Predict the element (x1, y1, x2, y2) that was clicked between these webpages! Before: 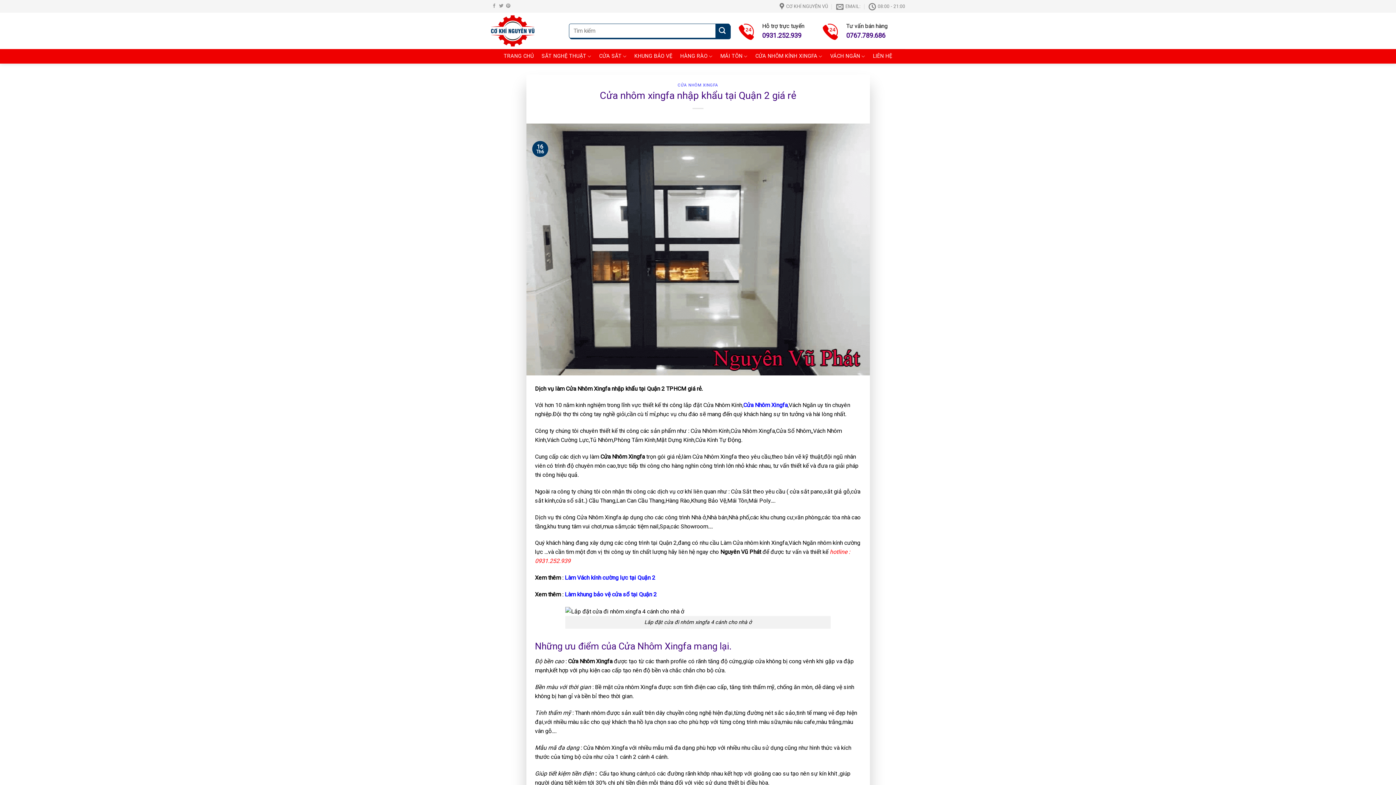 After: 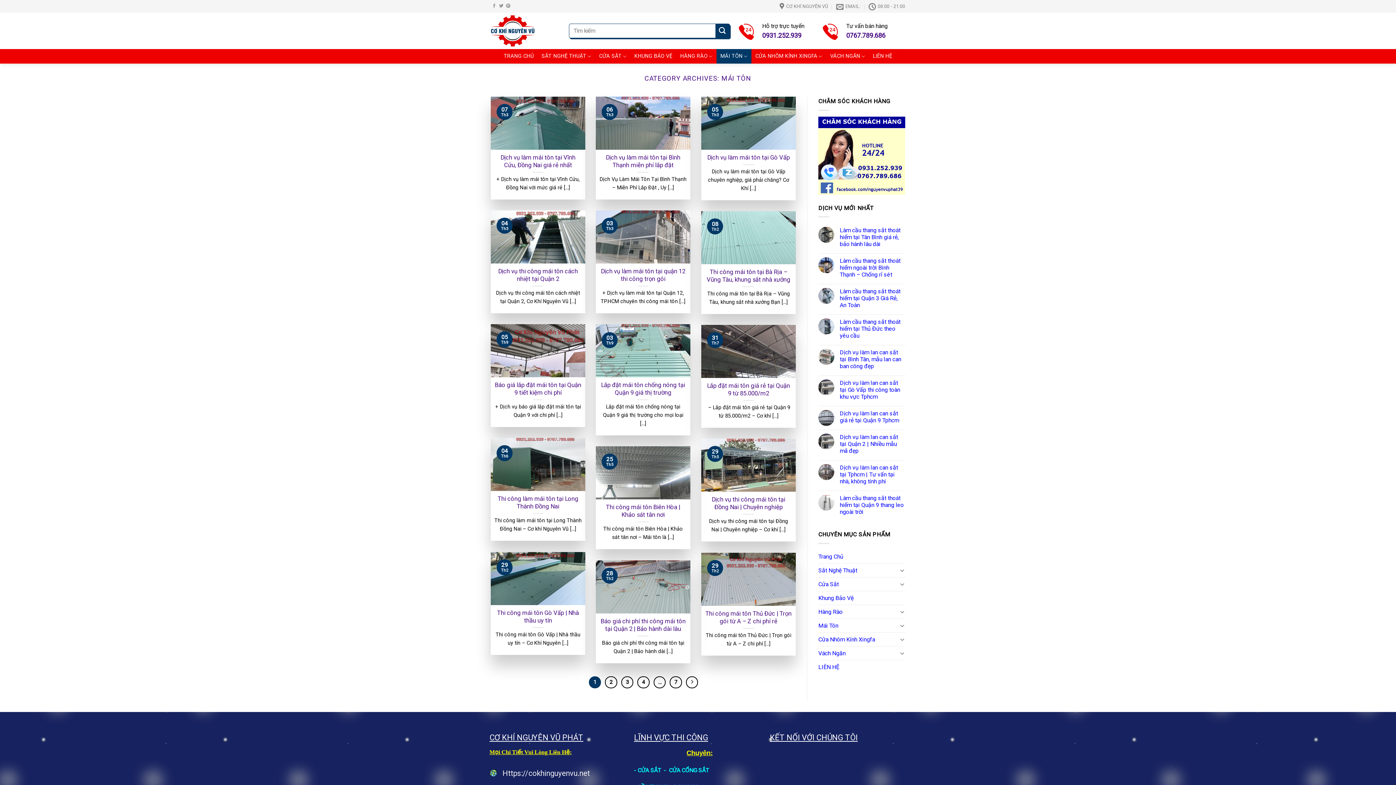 Action: label: MÁI TÔN bbox: (716, 49, 751, 63)